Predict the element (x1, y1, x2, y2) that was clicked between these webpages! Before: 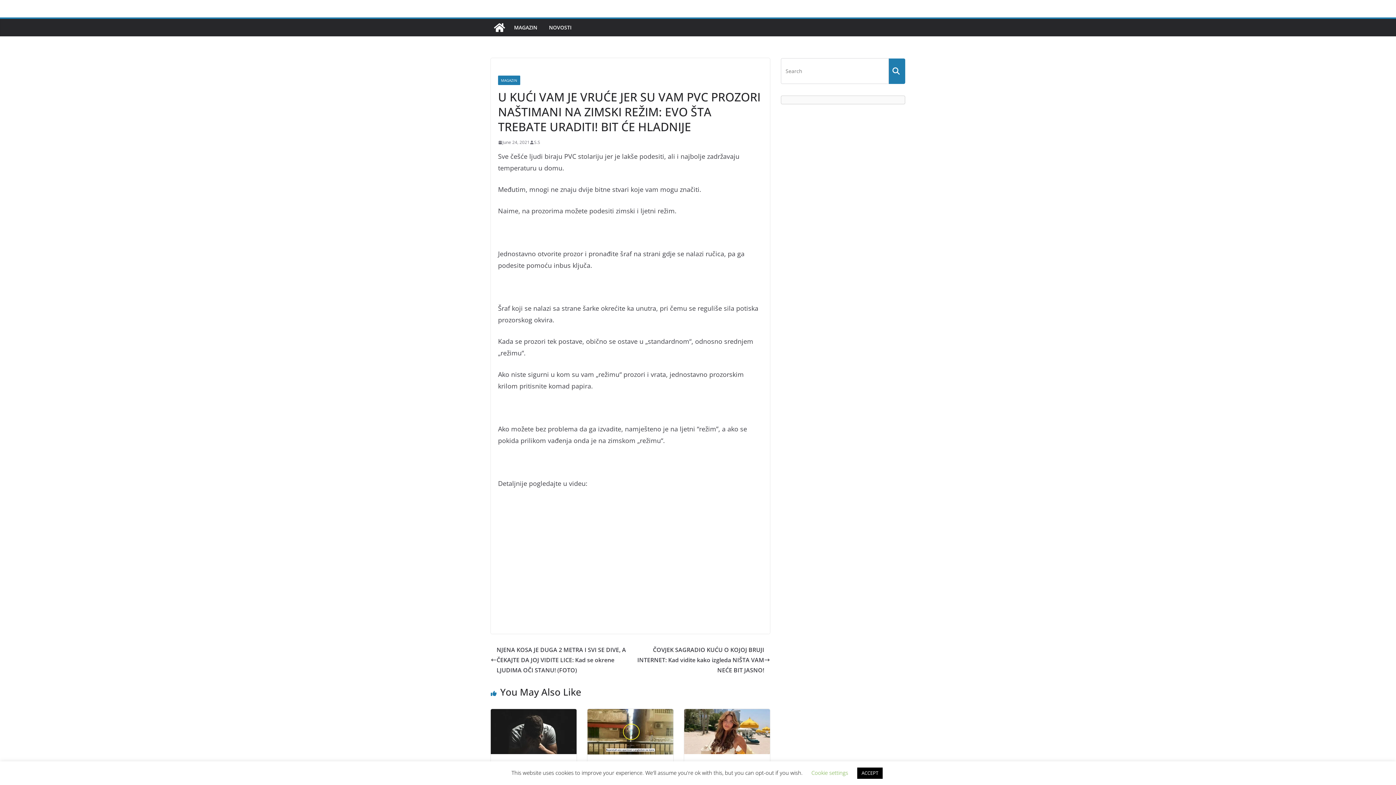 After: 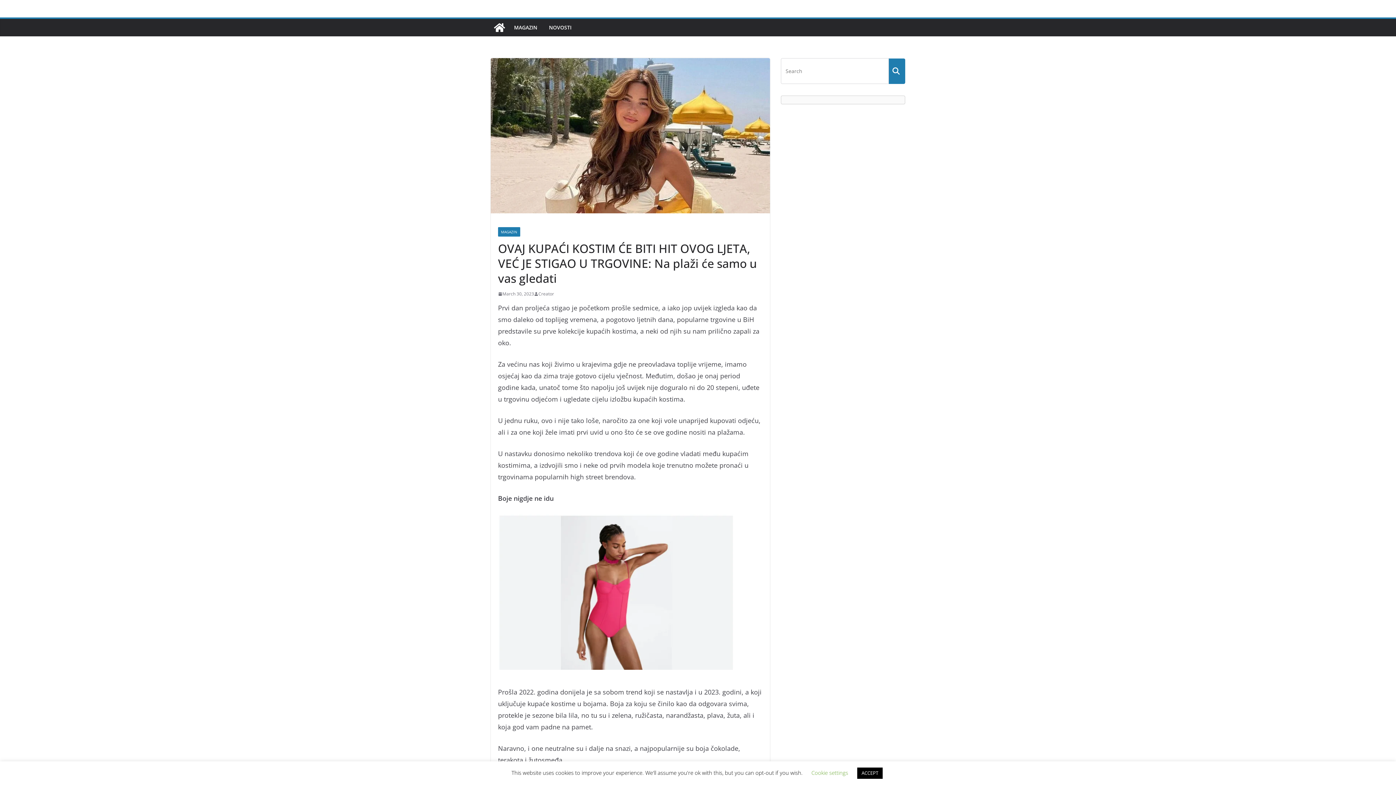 Action: bbox: (684, 710, 770, 718)